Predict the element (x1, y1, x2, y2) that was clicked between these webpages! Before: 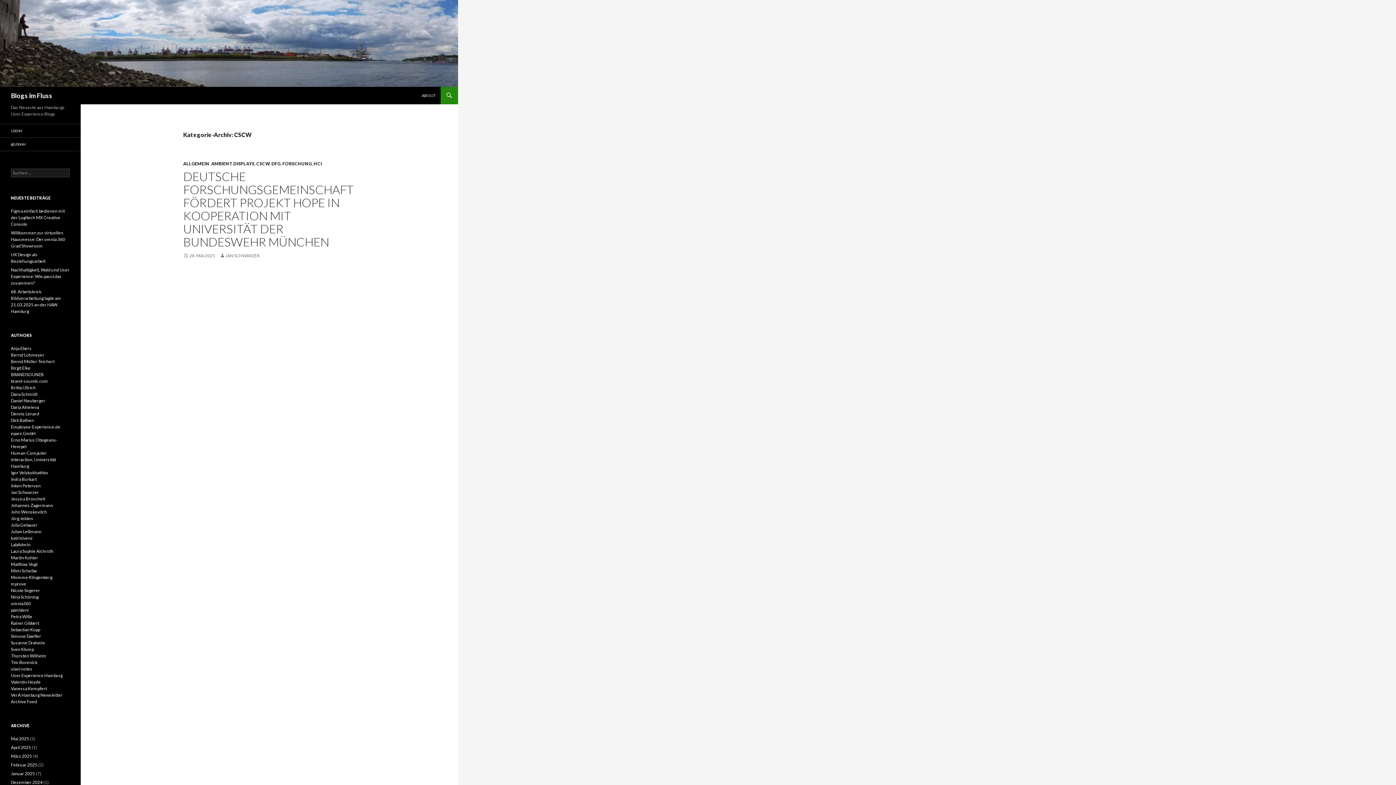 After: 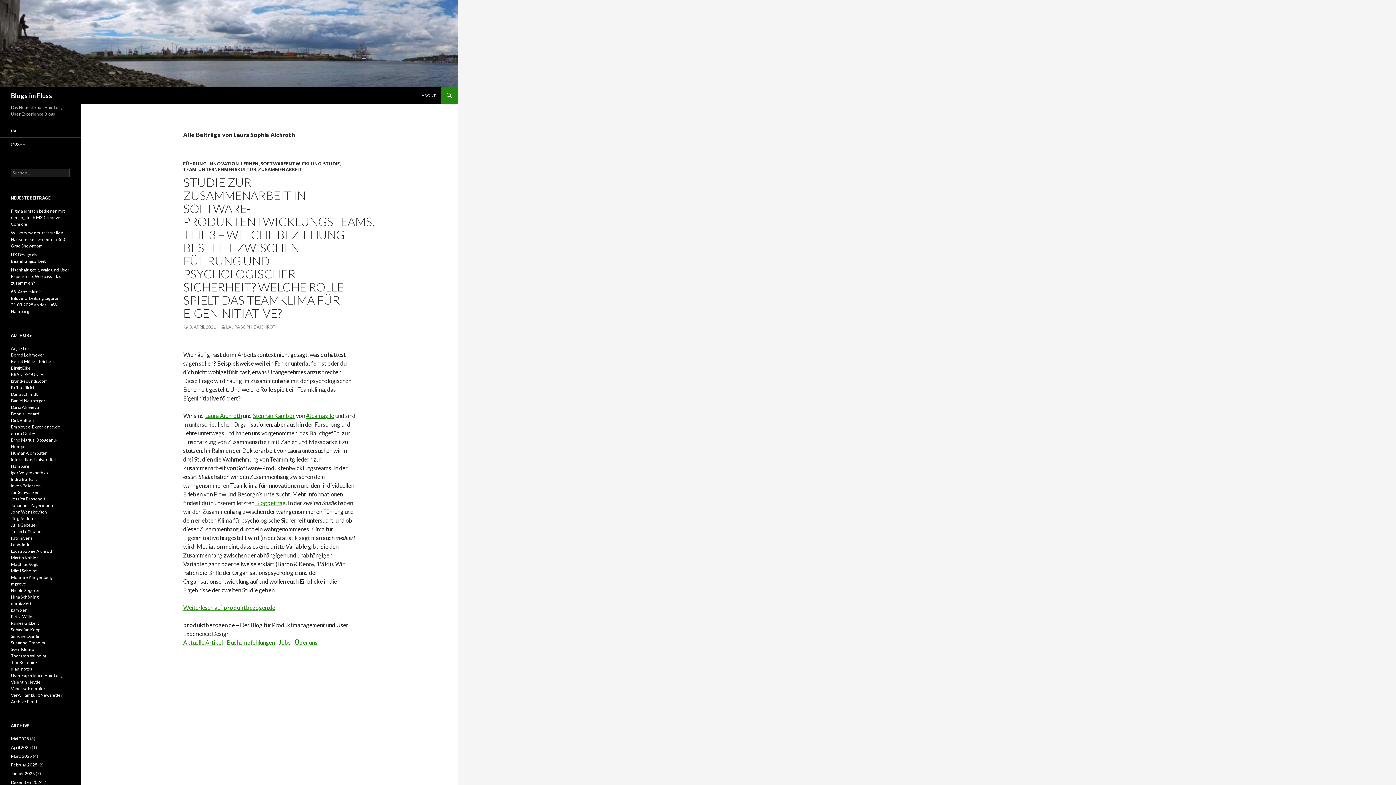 Action: label: Laura Sophie Aichroth bbox: (10, 548, 53, 554)